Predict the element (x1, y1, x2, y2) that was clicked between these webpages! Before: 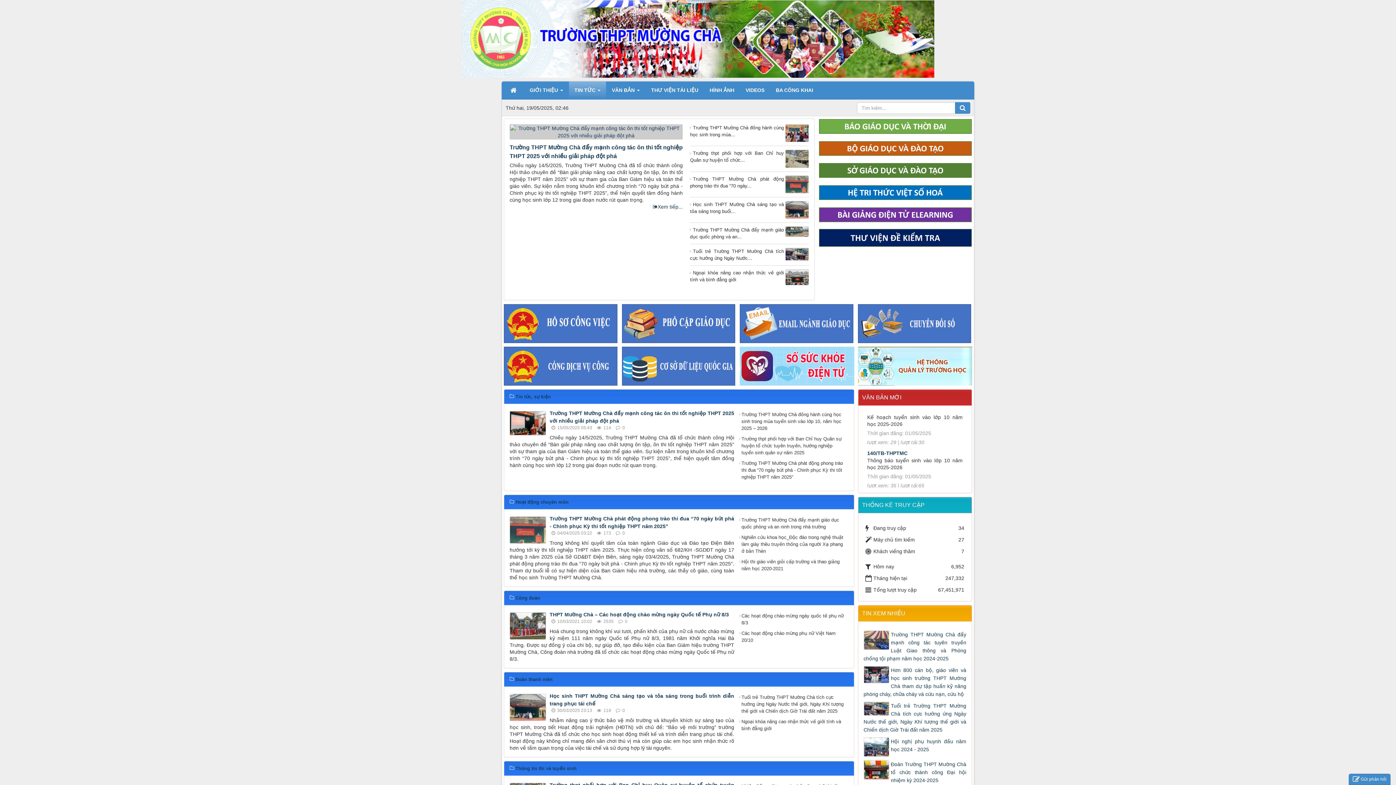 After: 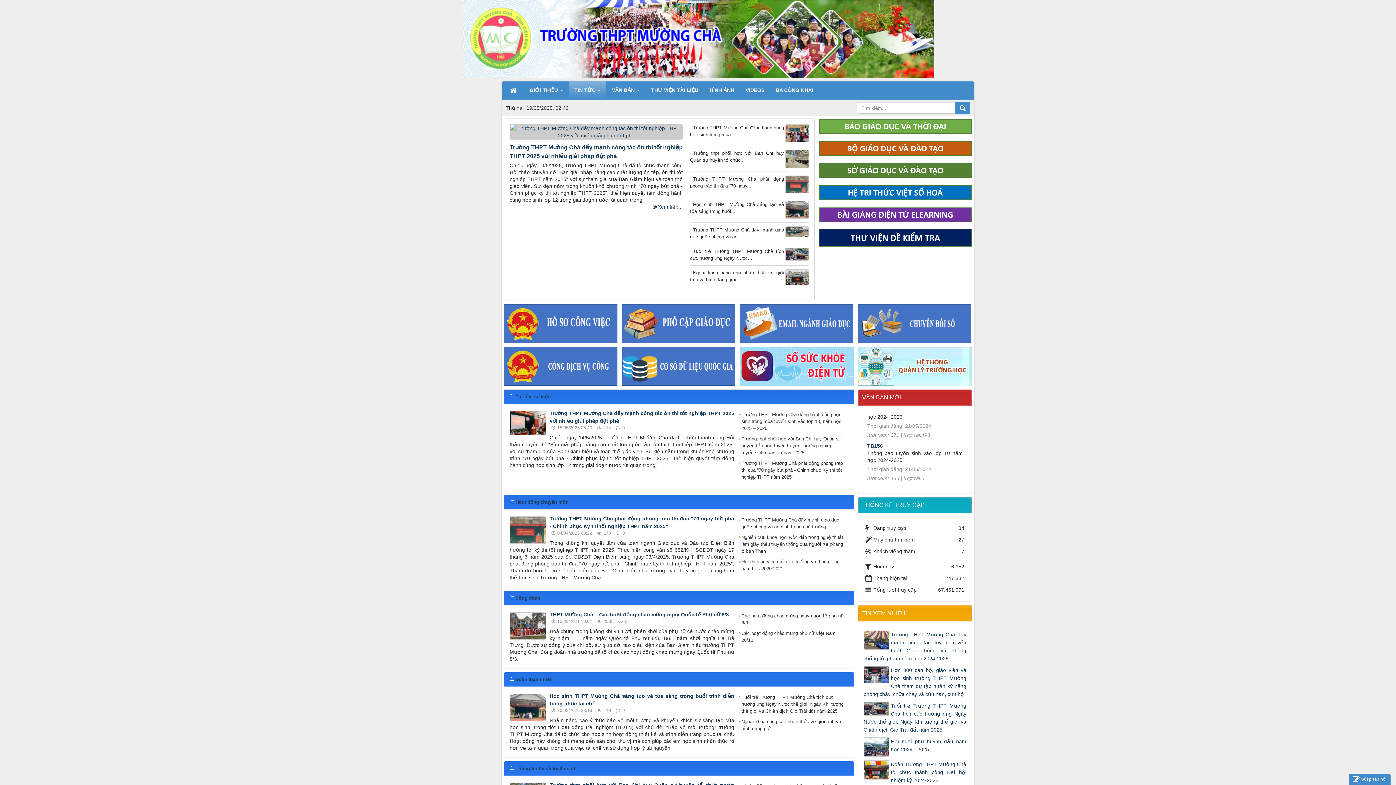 Action: bbox: (819, 234, 971, 240)